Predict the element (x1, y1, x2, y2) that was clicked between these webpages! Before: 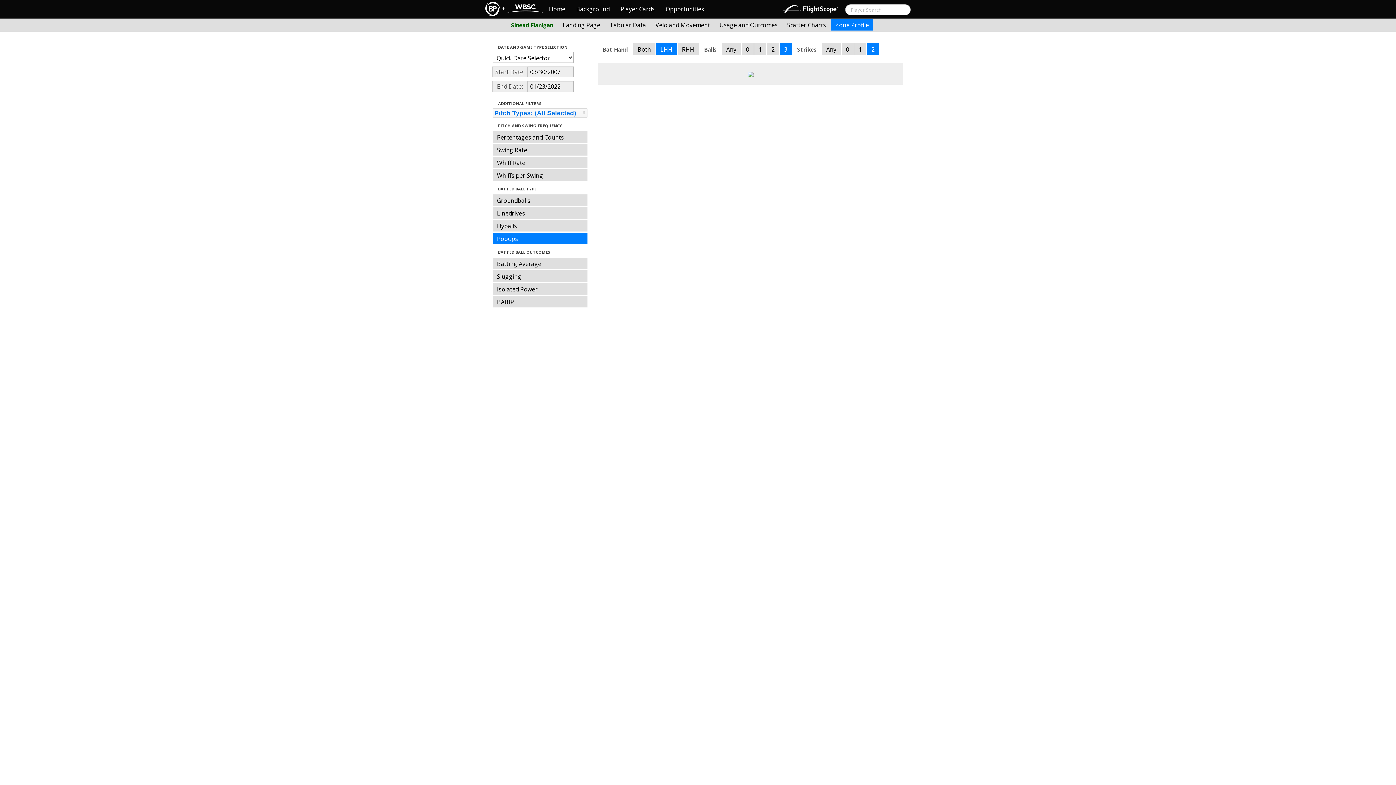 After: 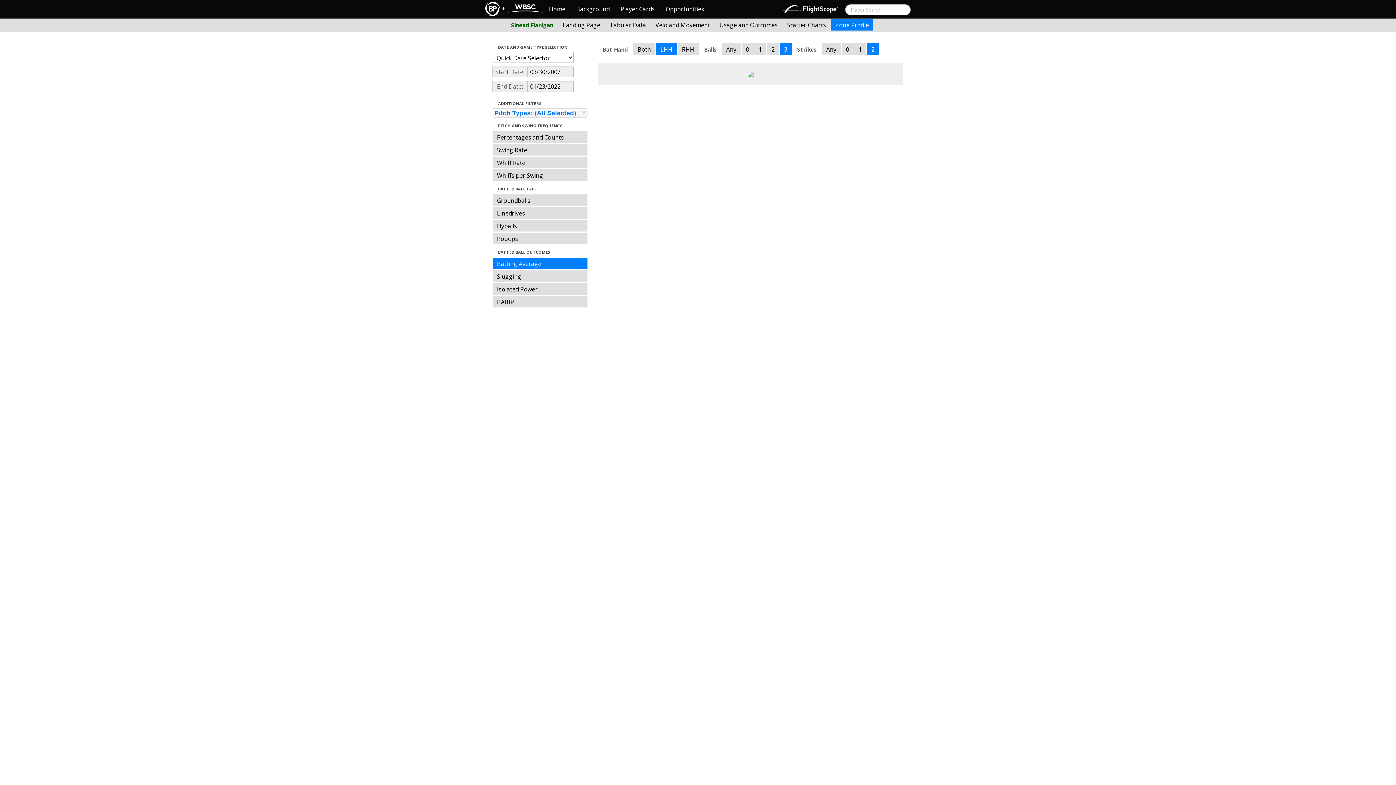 Action: label: Batting Average bbox: (492, 257, 587, 269)